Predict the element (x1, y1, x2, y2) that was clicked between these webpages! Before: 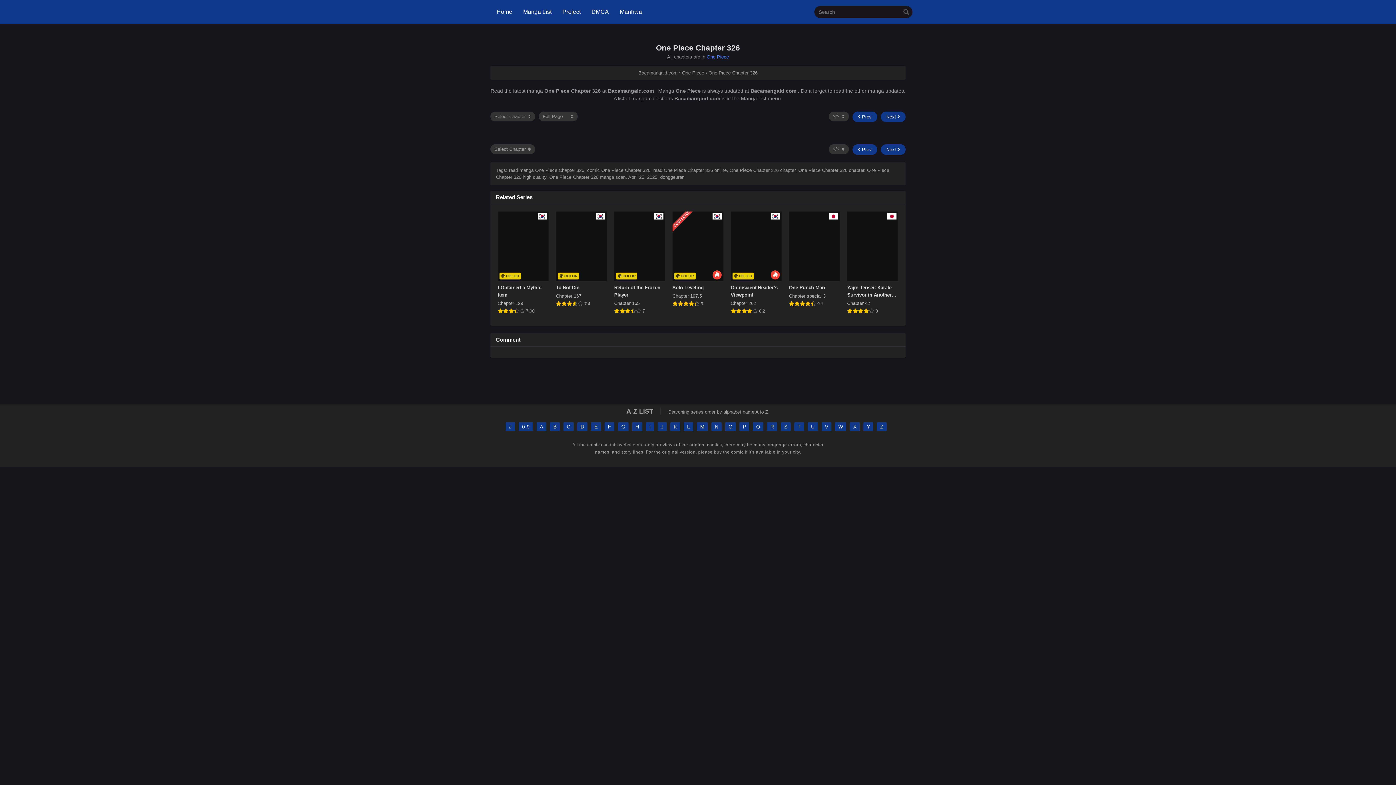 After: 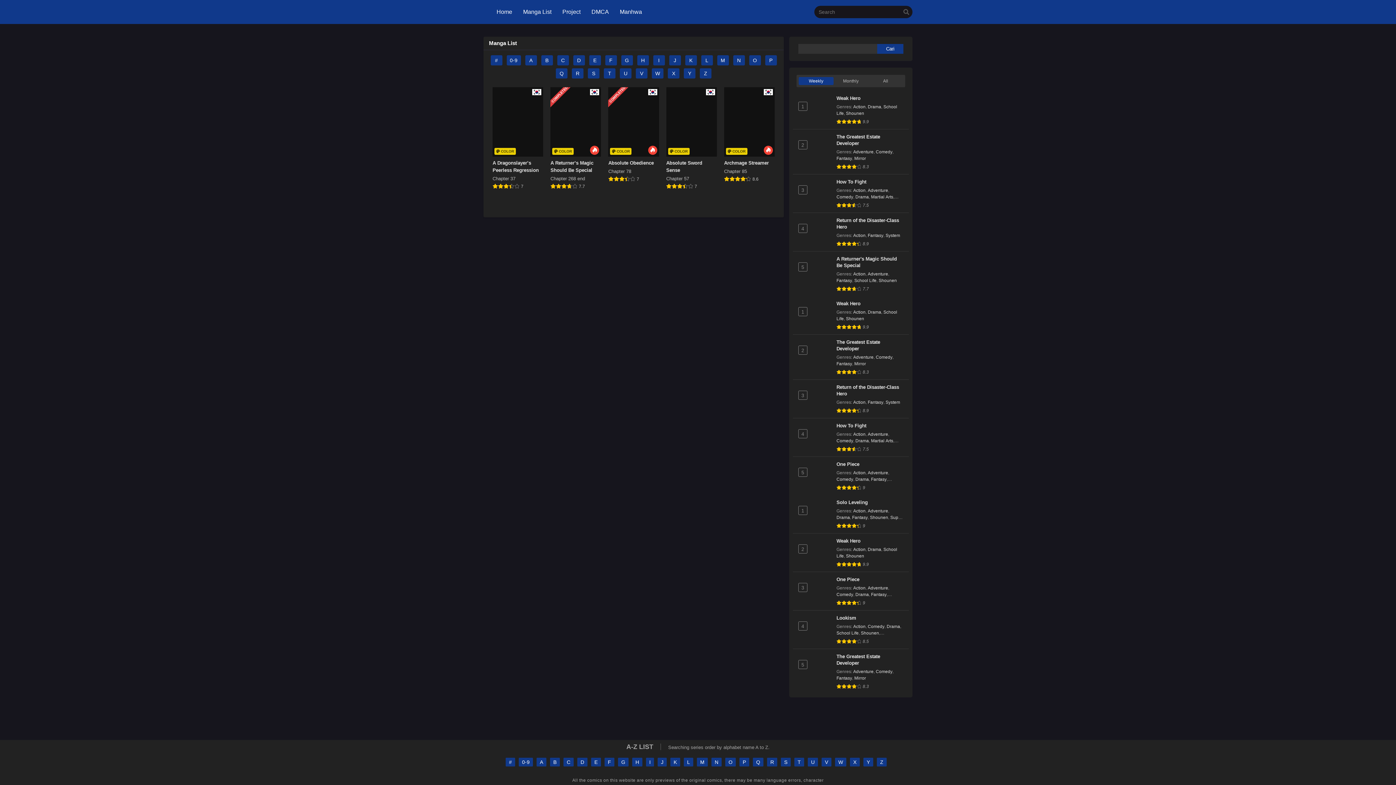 Action: bbox: (821, 422, 831, 431) label: V